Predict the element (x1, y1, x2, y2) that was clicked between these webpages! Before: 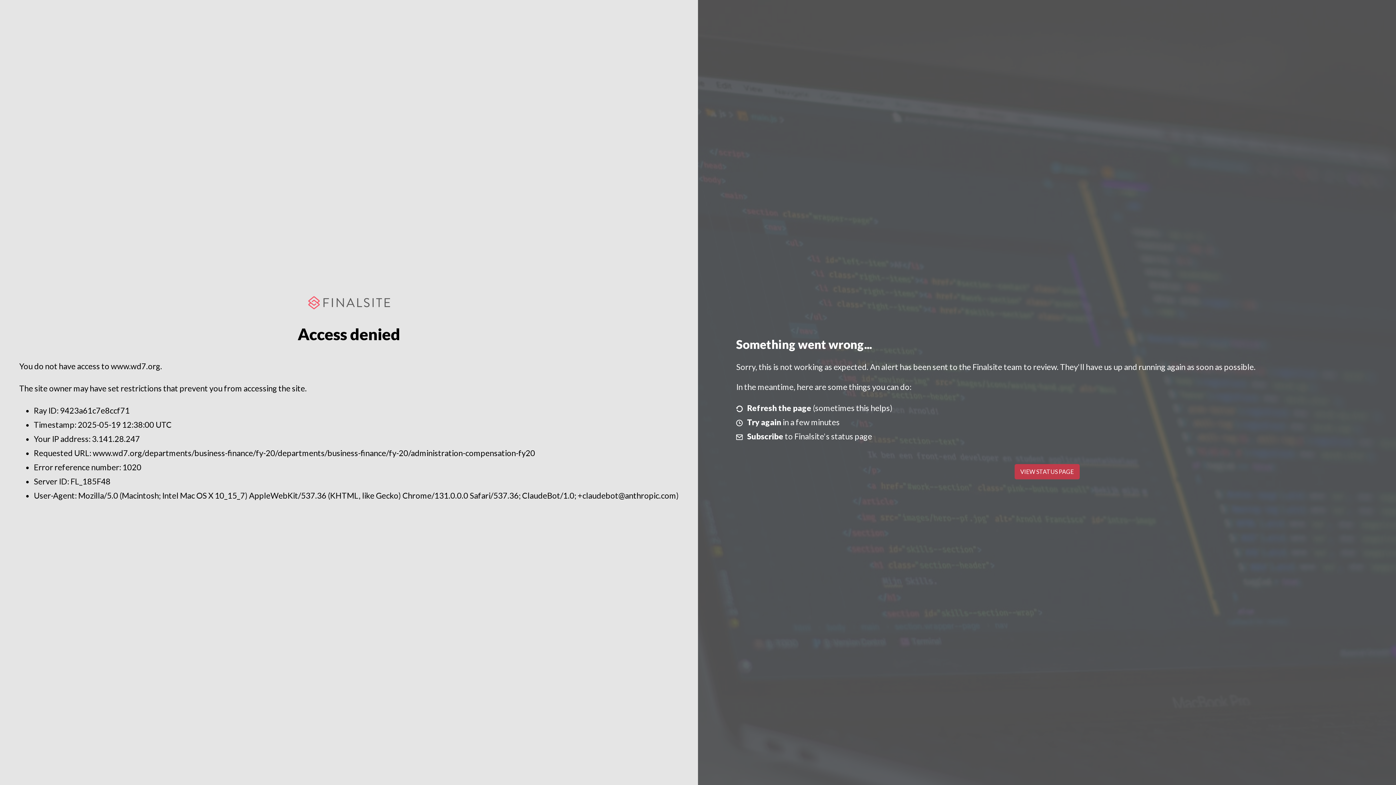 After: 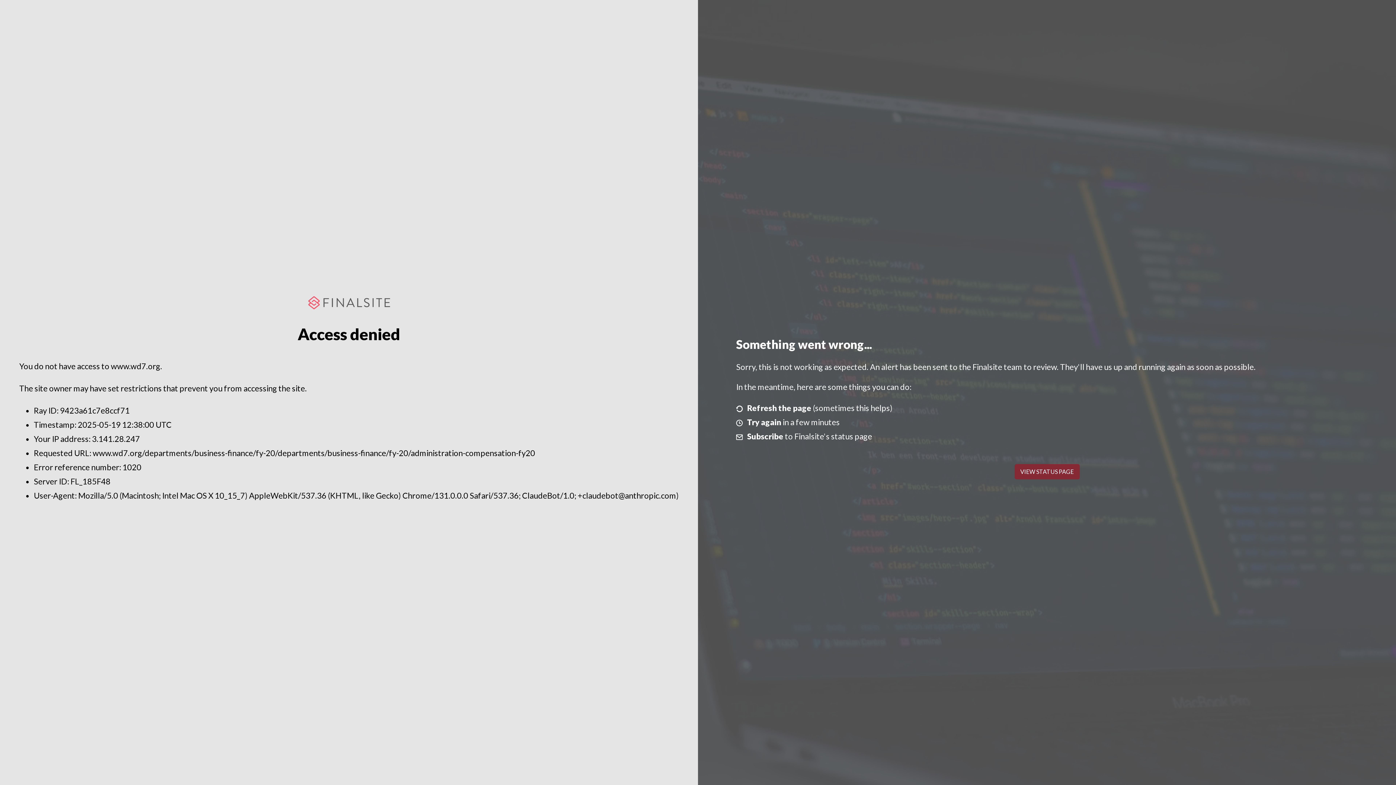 Action: bbox: (1014, 464, 1079, 479) label: VIEW STATUS PAGE